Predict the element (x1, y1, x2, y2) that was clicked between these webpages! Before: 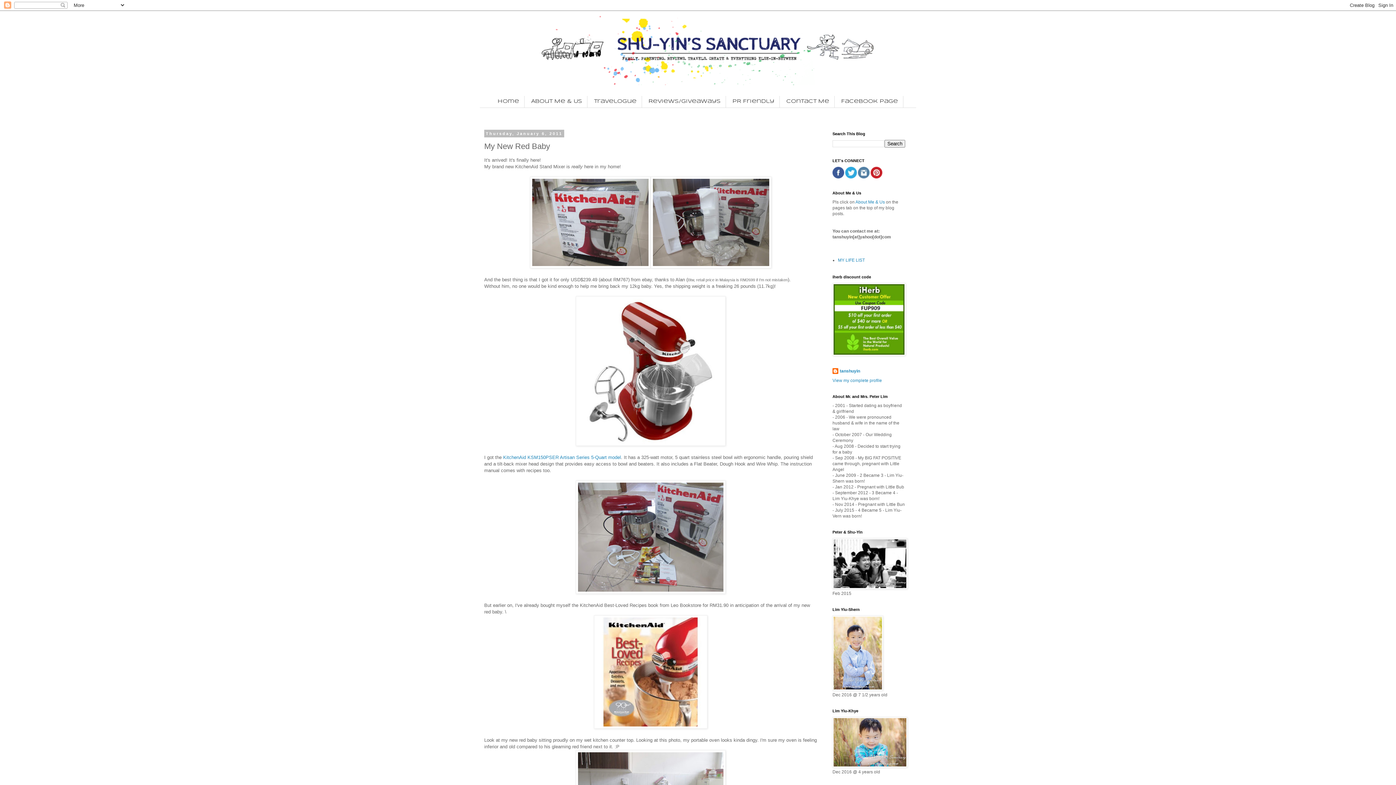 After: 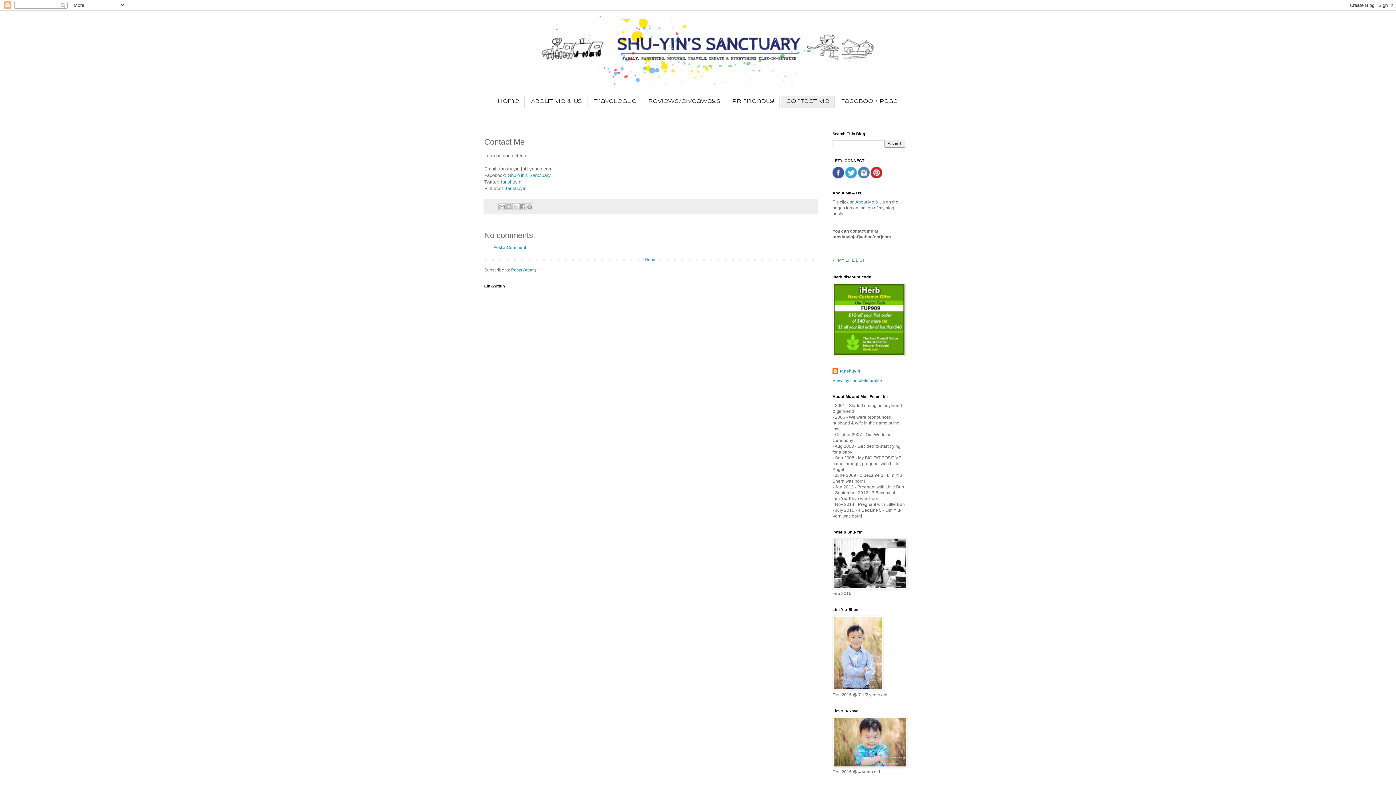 Action: bbox: (781, 96, 834, 107) label: Contact Me